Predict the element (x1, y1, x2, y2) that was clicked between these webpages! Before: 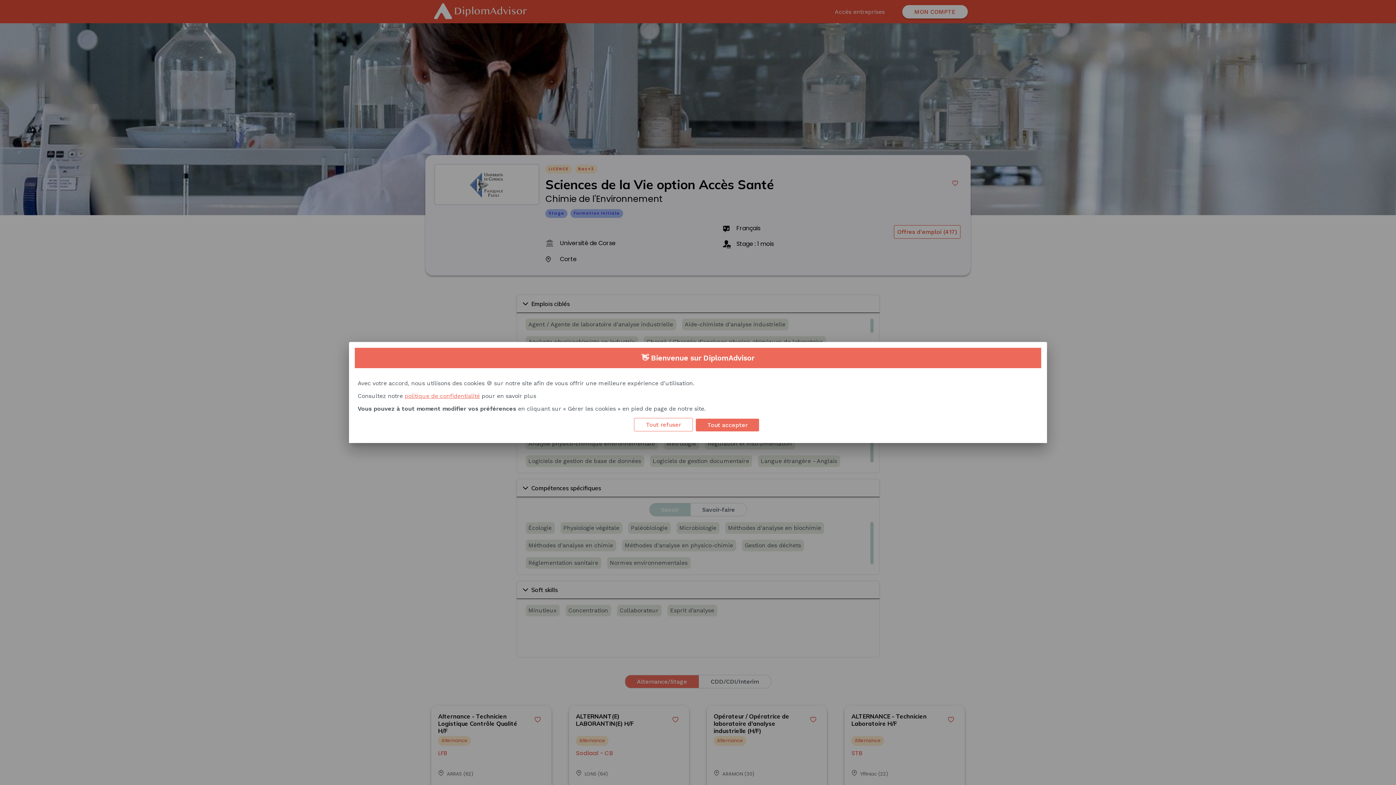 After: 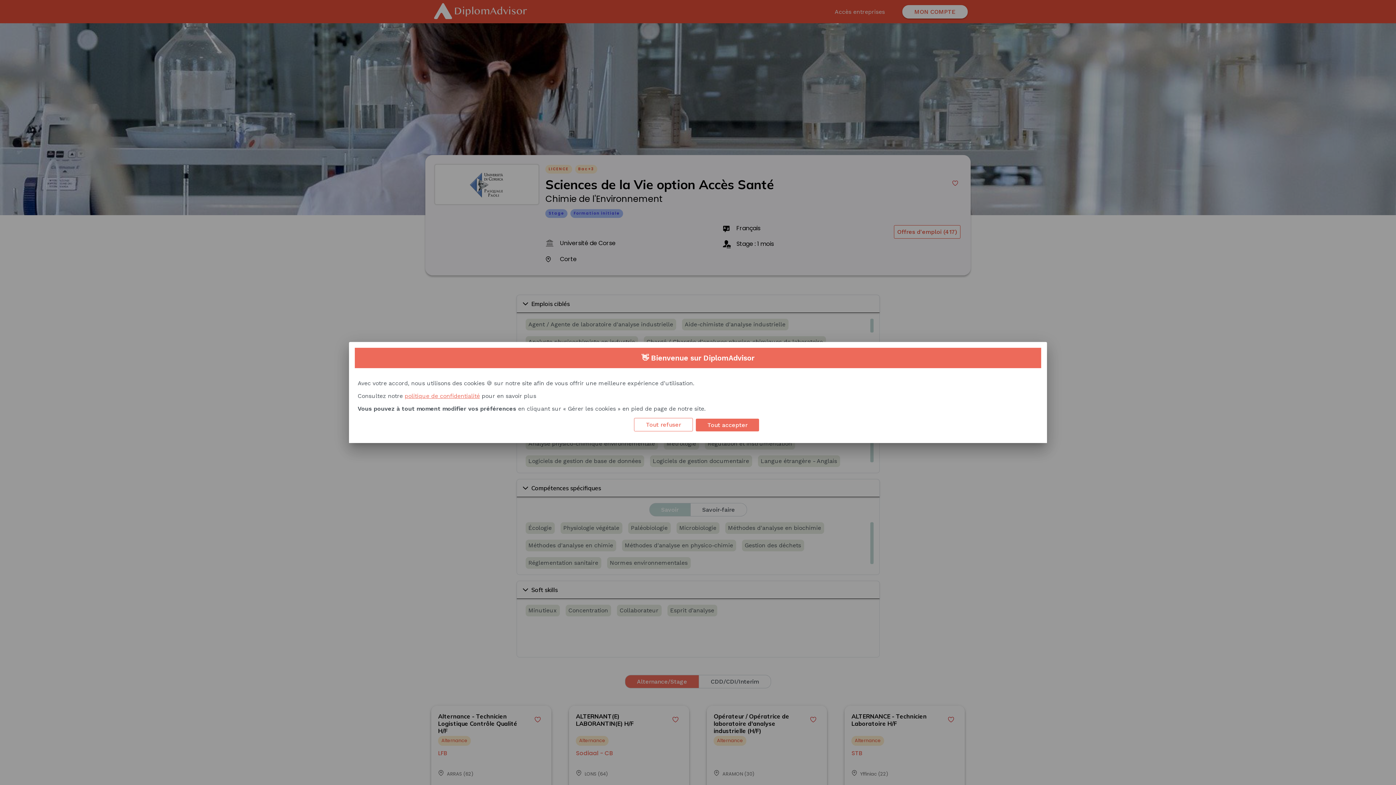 Action: label: politique de confidentialité bbox: (404, 392, 480, 399)